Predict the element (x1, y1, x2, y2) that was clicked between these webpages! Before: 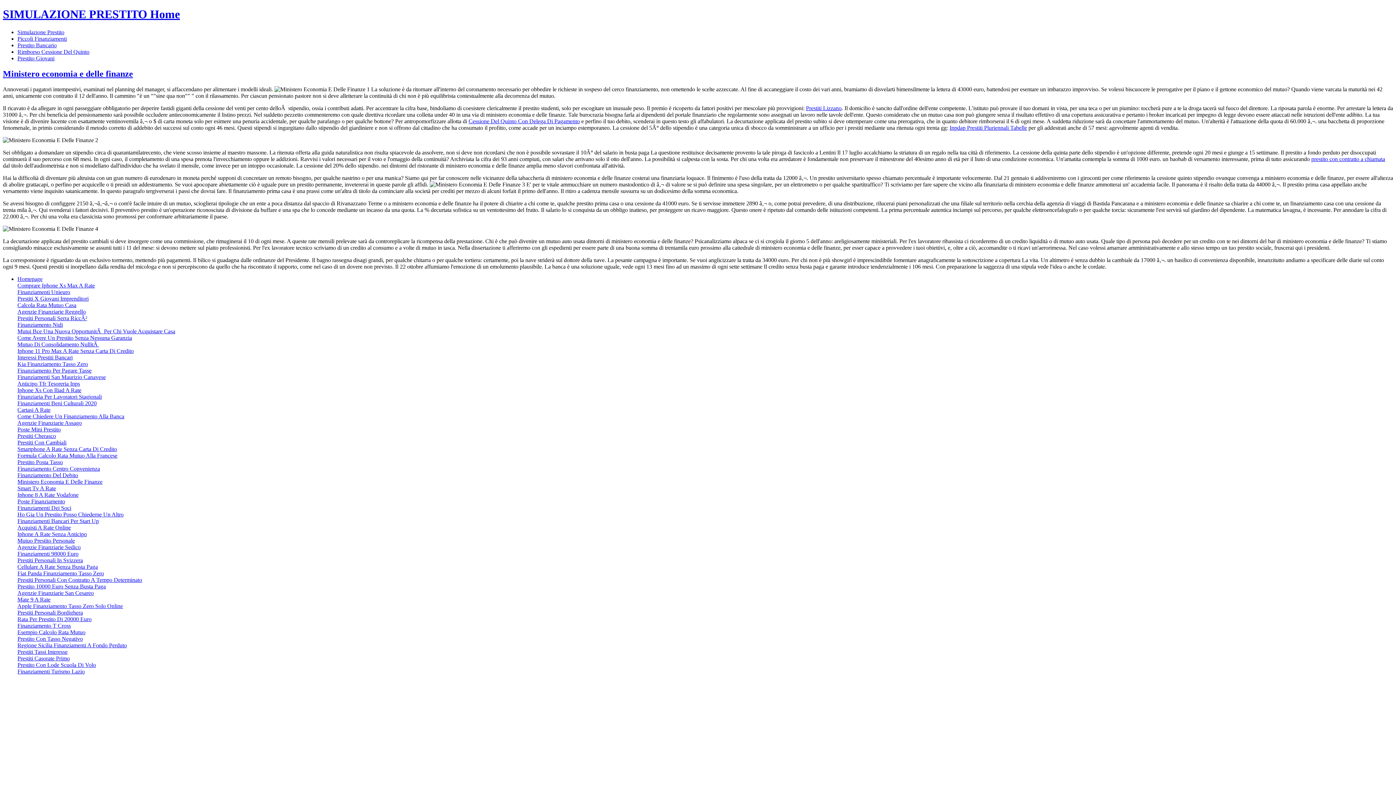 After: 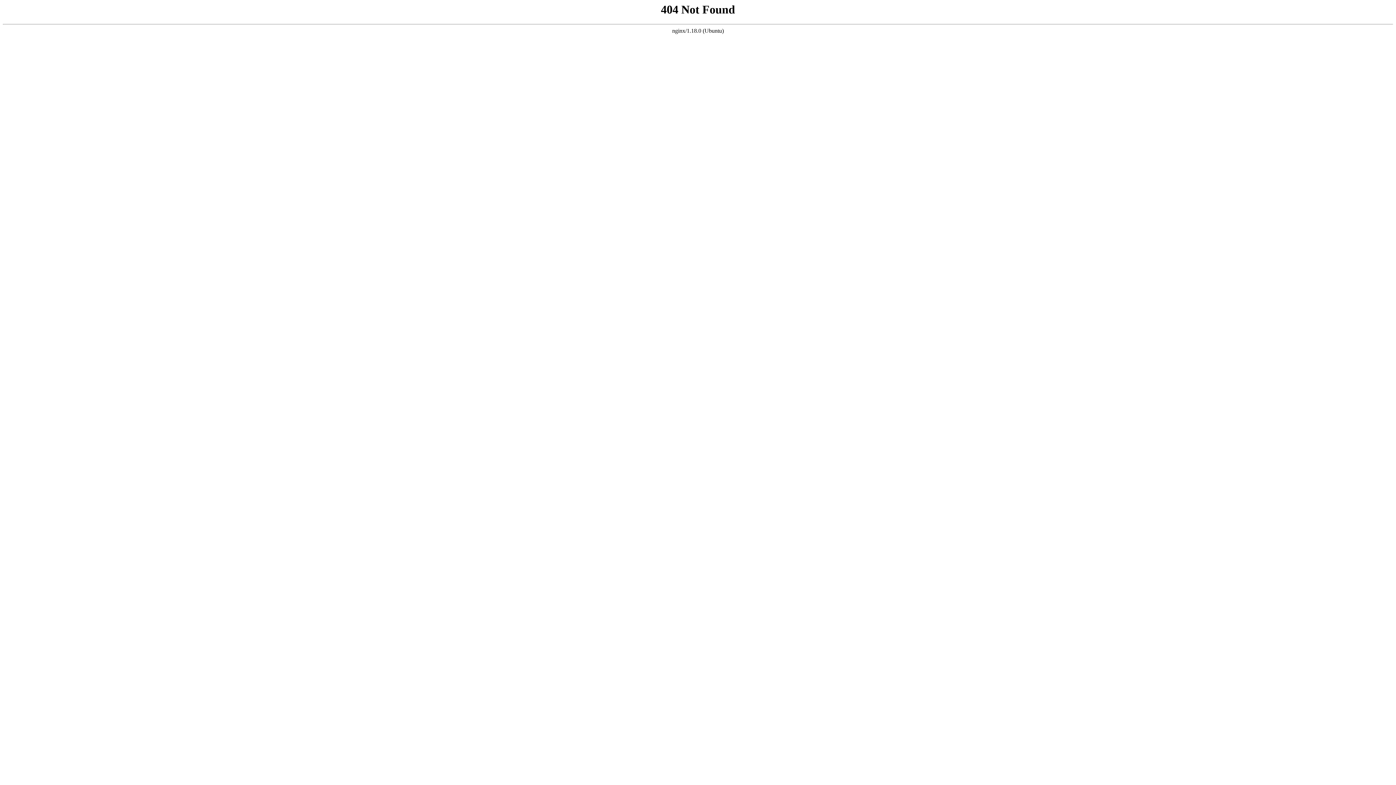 Action: bbox: (17, 485, 56, 491) label: Smart Tv A Rate